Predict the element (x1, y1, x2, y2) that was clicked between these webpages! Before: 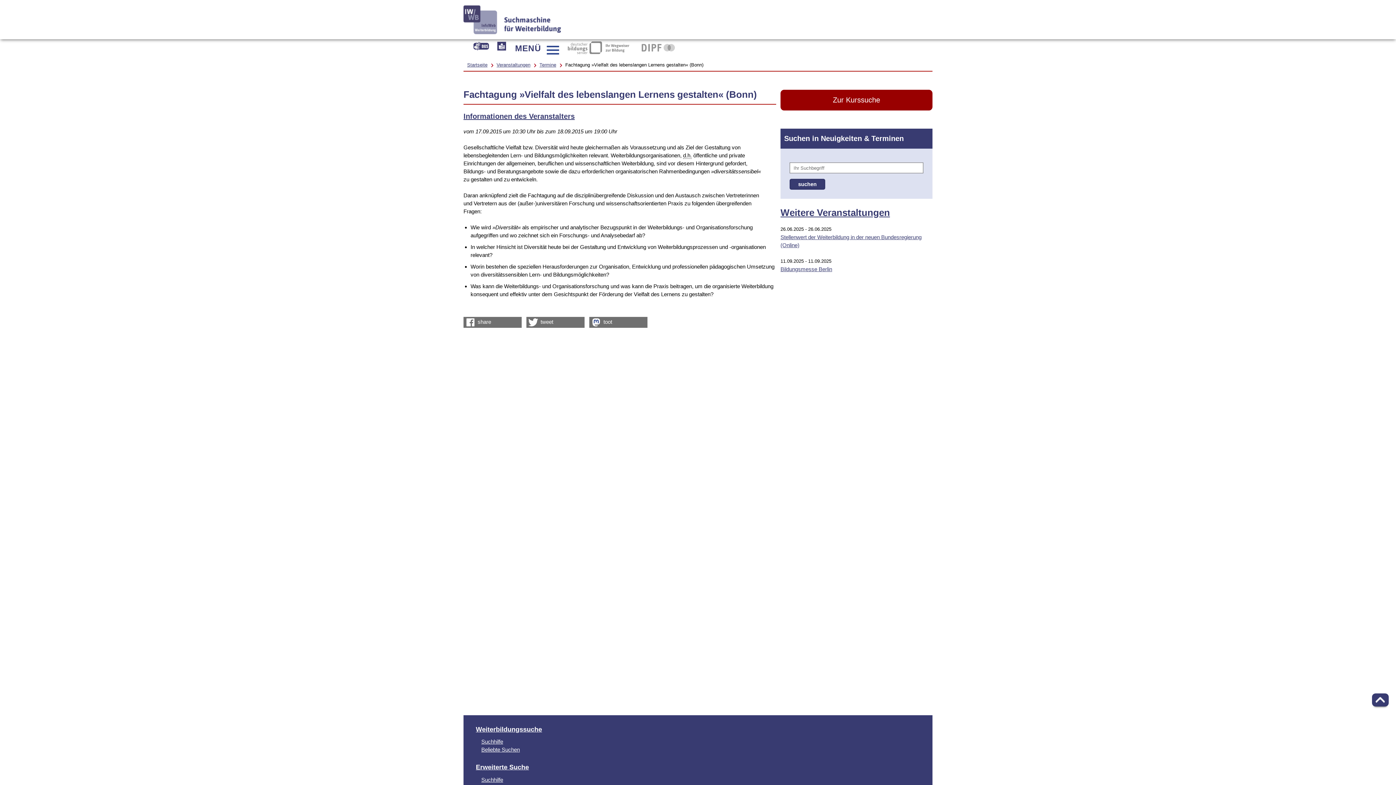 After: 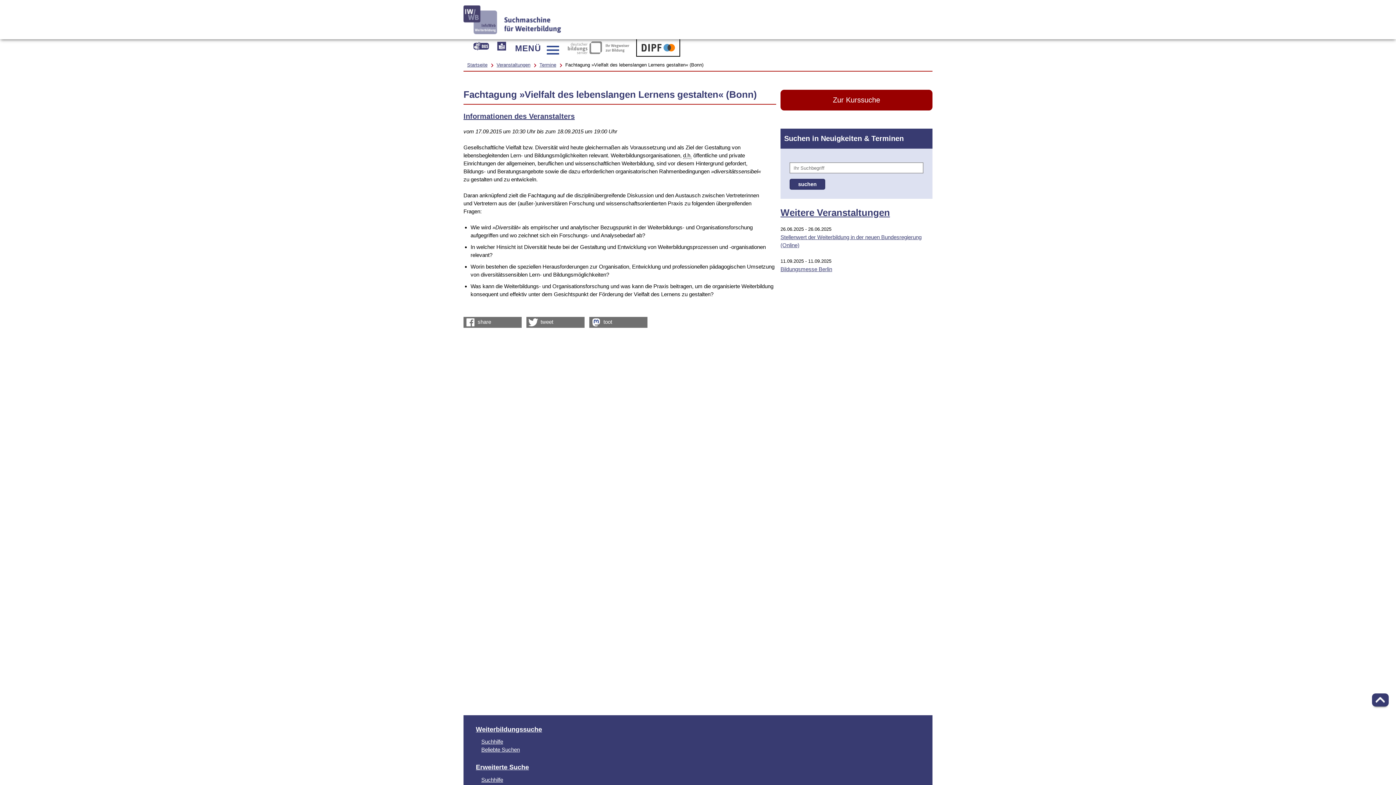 Action: label: DIPF | Leibniz-Institut für Bildungsforschung und Bildungsinformation, Link öffnet neues Fenster bbox: (637, 39, 679, 56)